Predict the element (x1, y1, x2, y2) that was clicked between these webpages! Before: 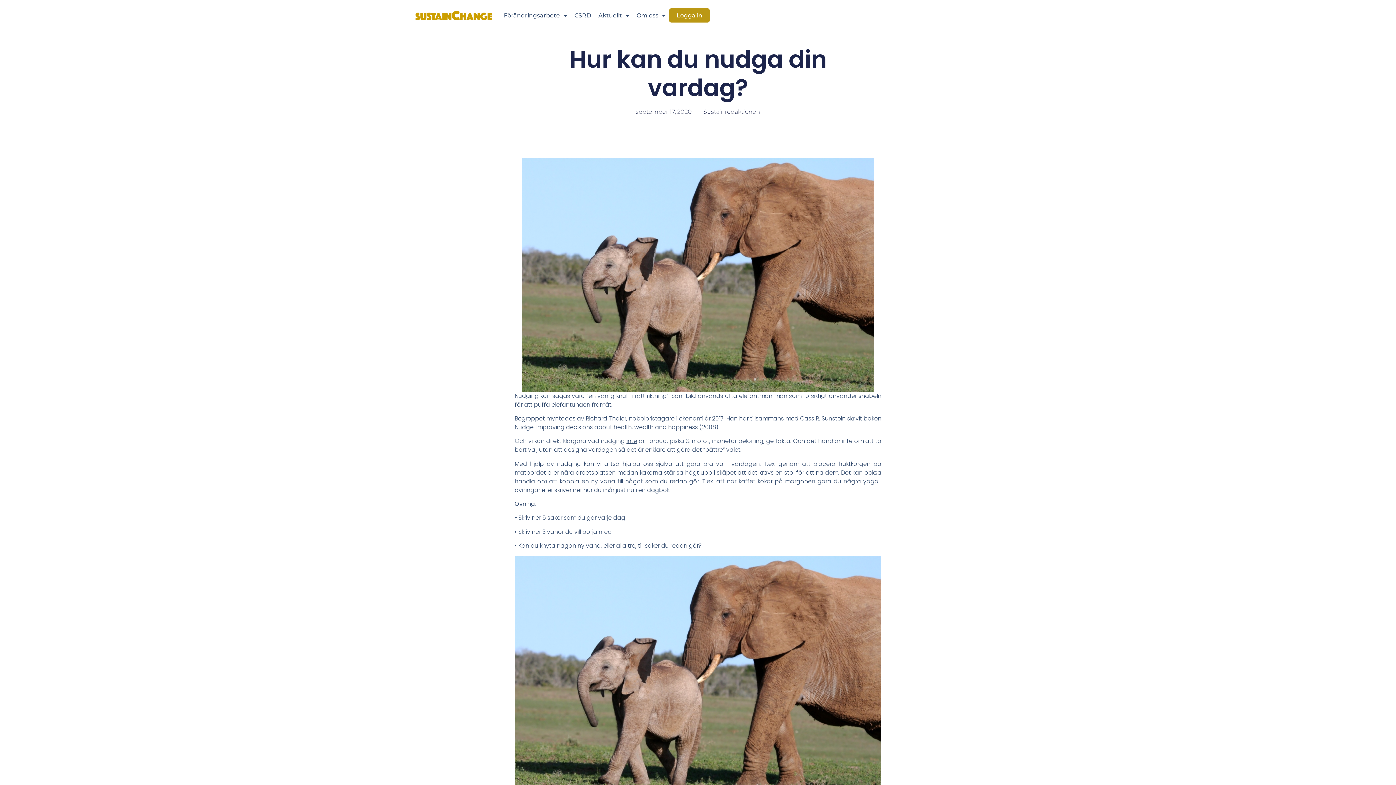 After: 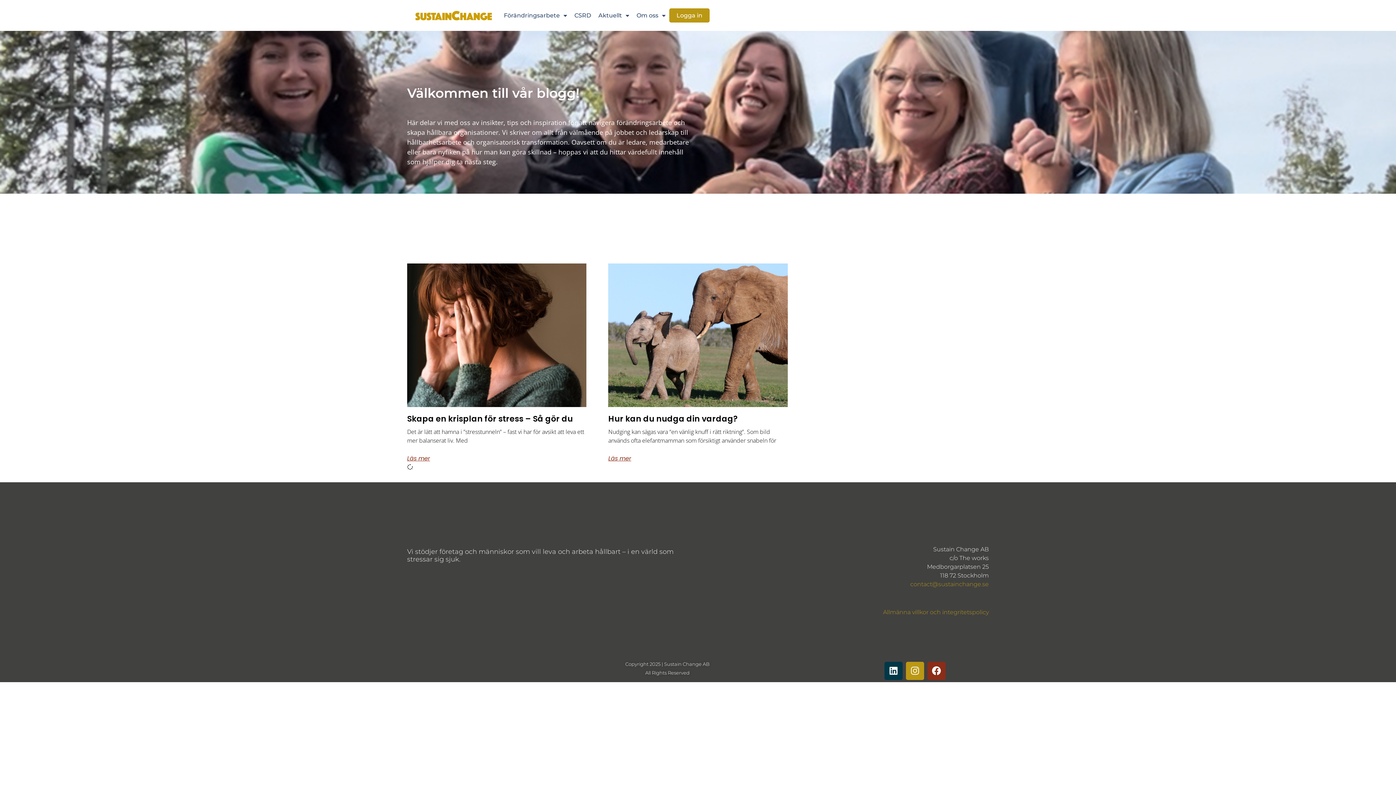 Action: bbox: (636, 107, 692, 116) label: september 17, 2020